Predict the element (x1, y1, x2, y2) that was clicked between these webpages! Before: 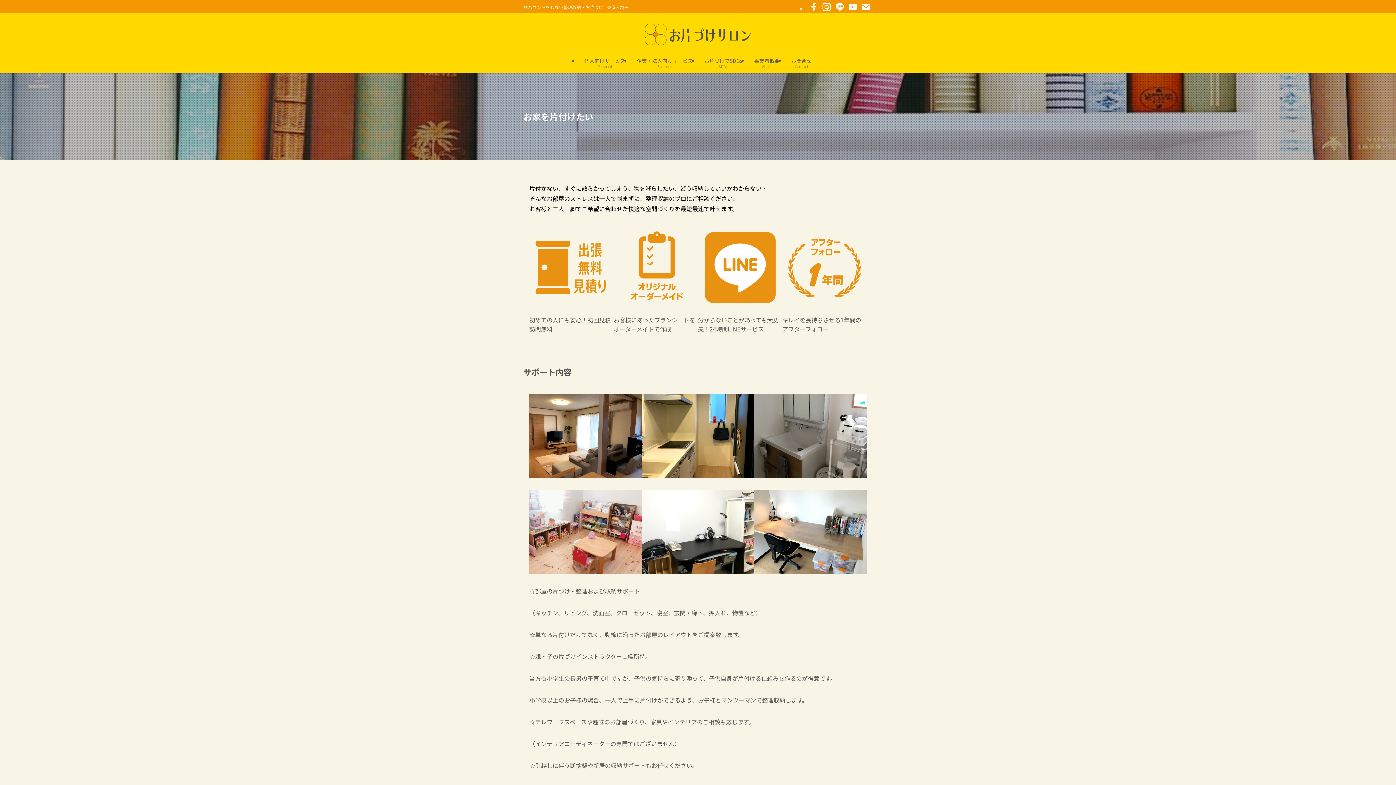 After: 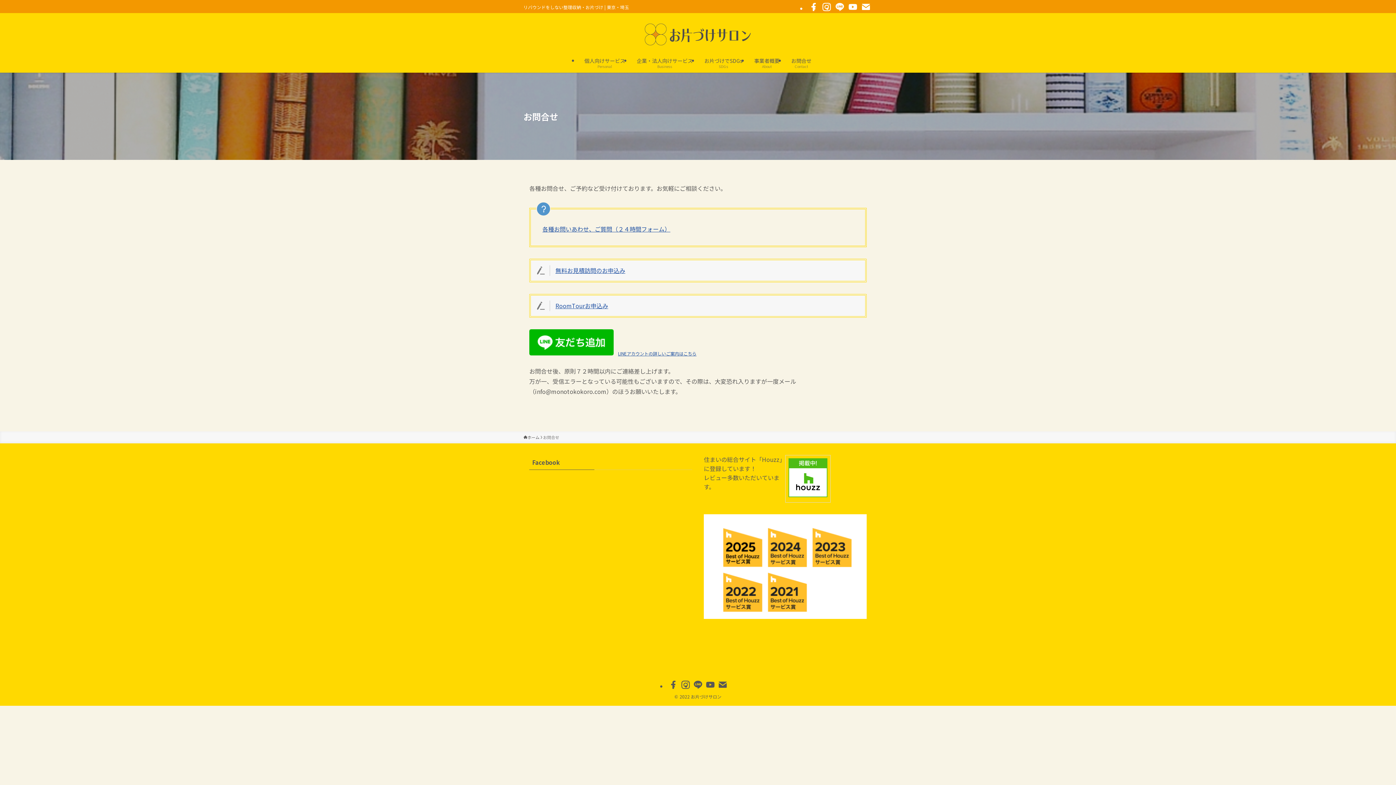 Action: bbox: (785, 52, 817, 72) label: お問合せ
Contact